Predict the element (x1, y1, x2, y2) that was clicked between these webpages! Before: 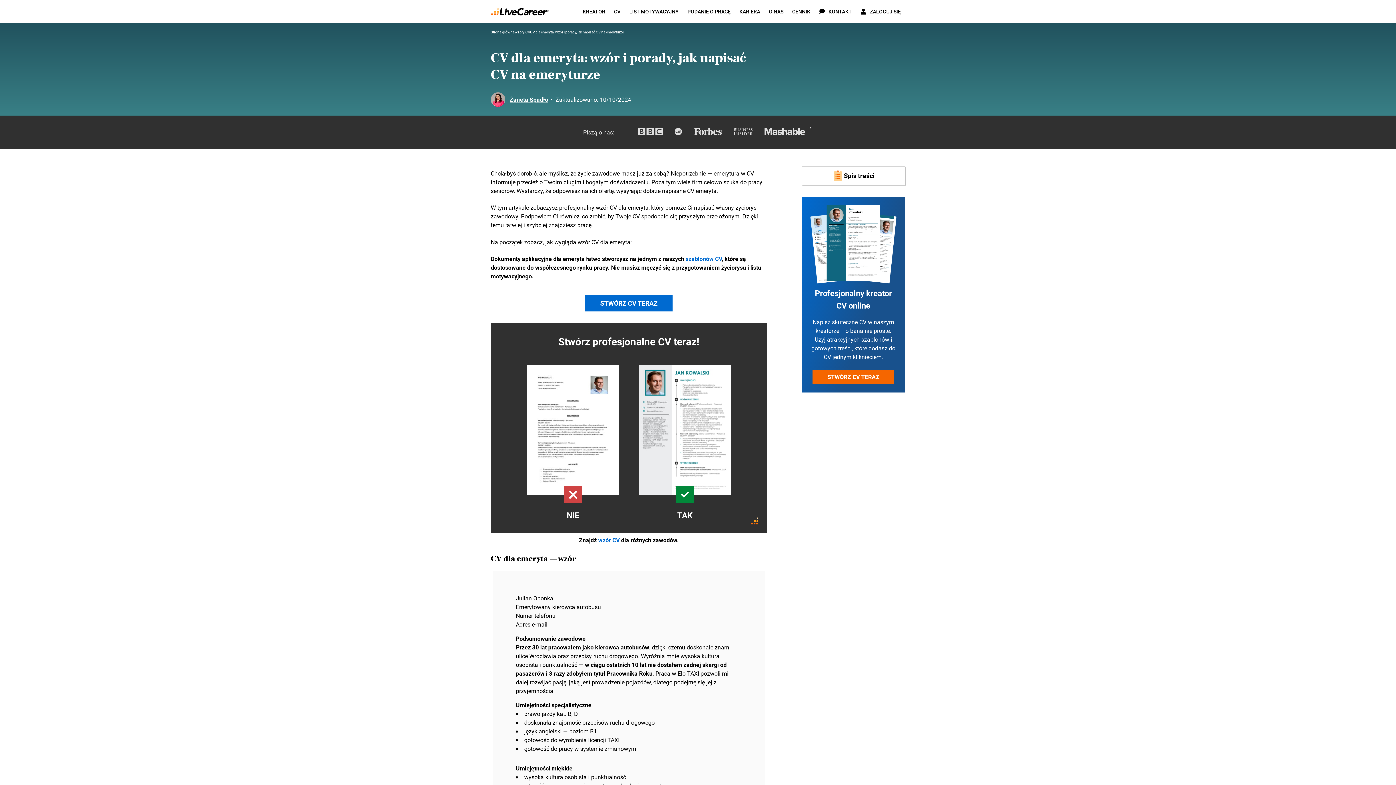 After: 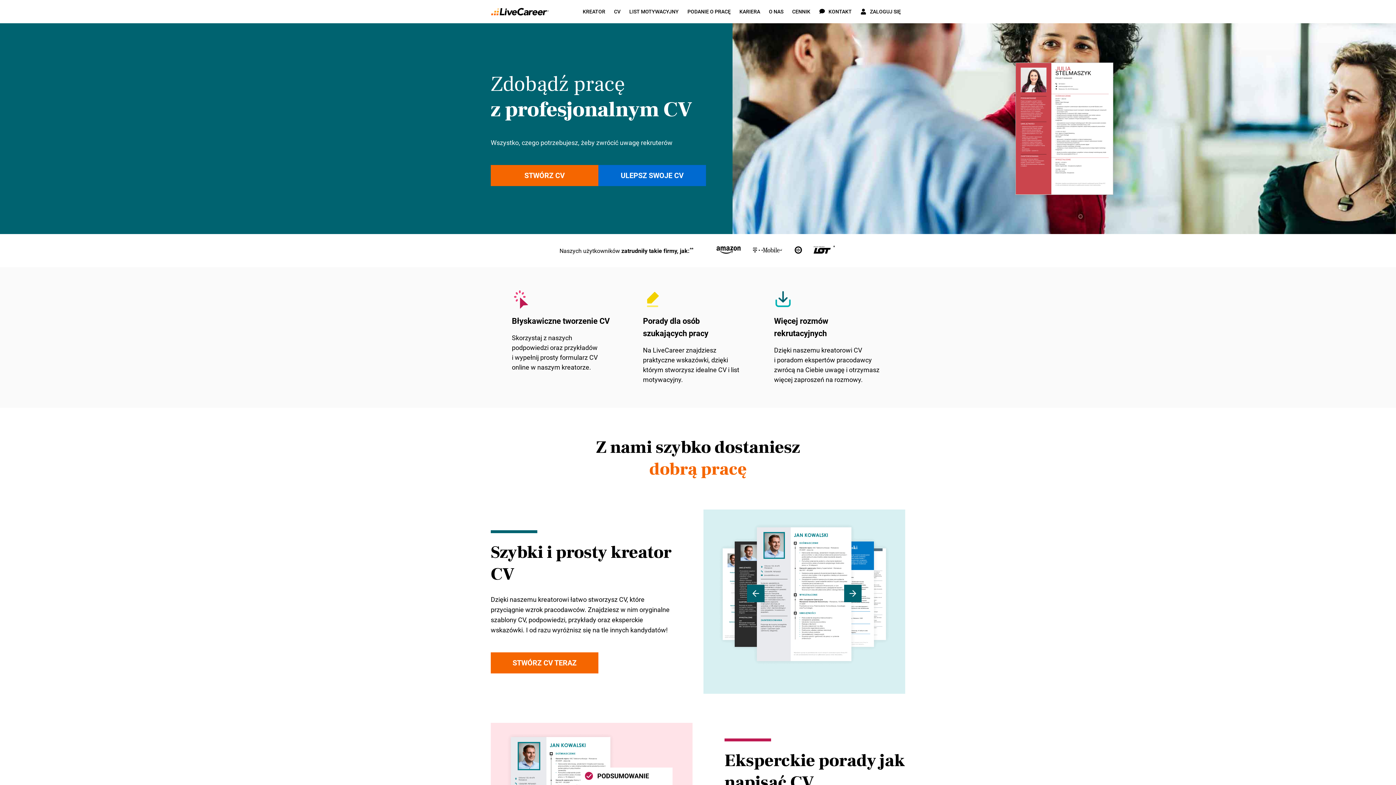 Action: bbox: (490, 1, 549, 21)